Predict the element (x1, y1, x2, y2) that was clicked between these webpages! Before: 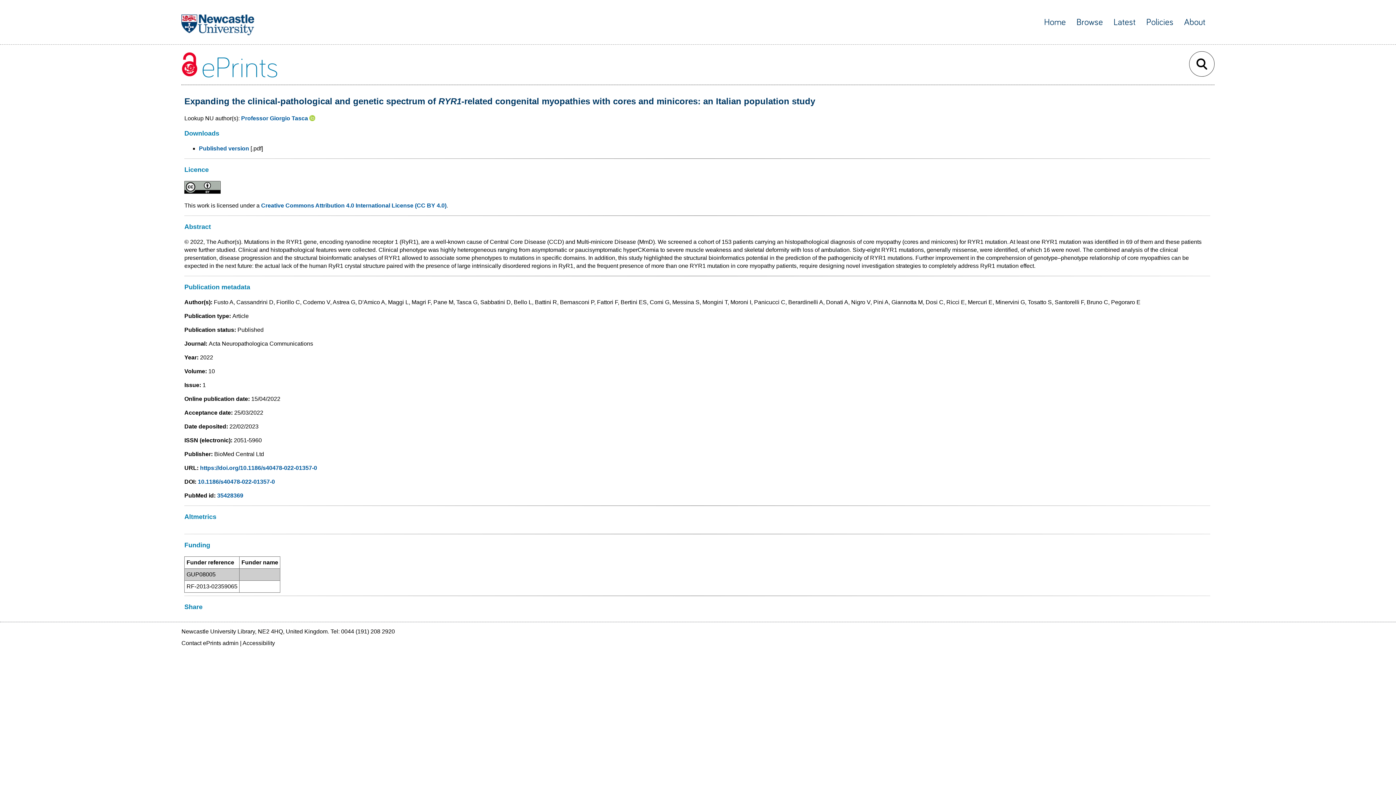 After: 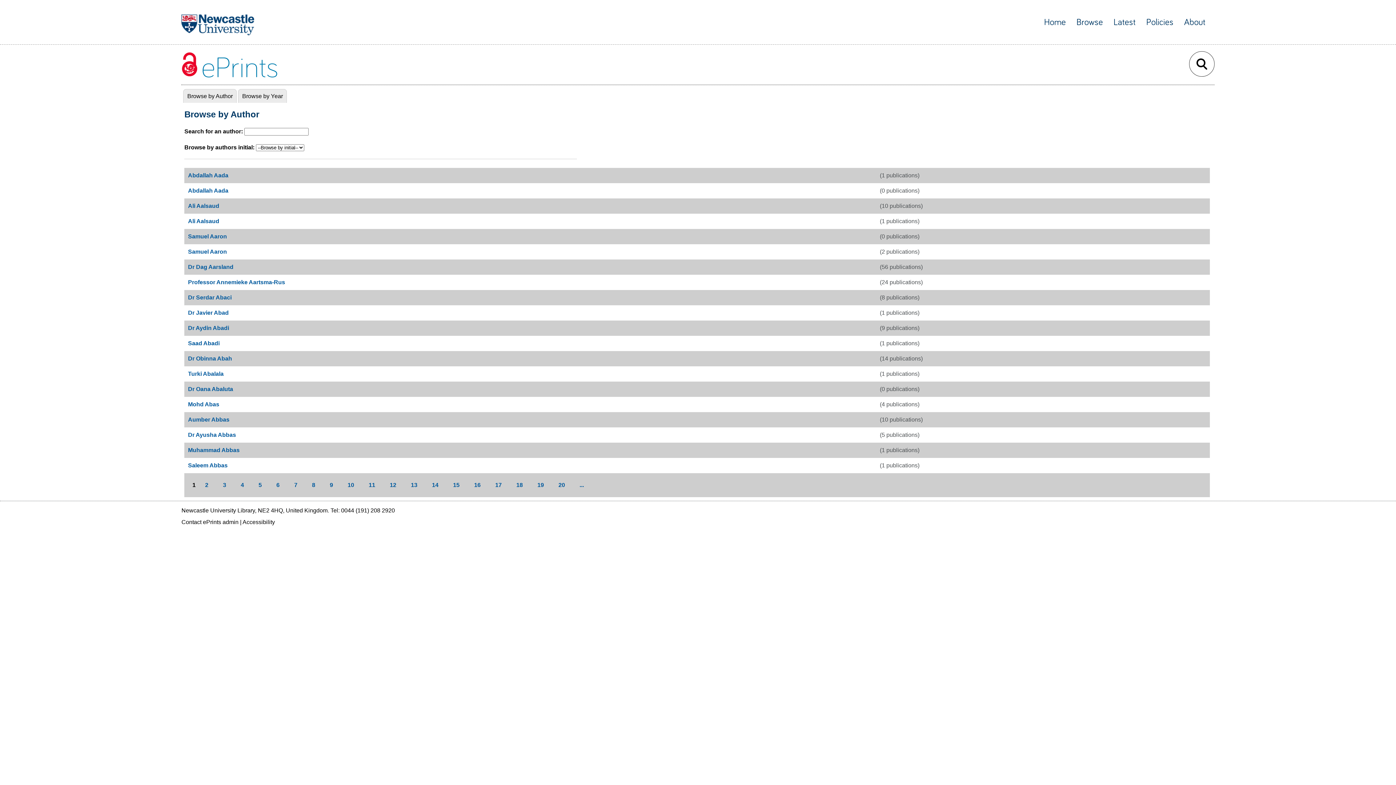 Action: bbox: (1076, 17, 1103, 26) label: Browse